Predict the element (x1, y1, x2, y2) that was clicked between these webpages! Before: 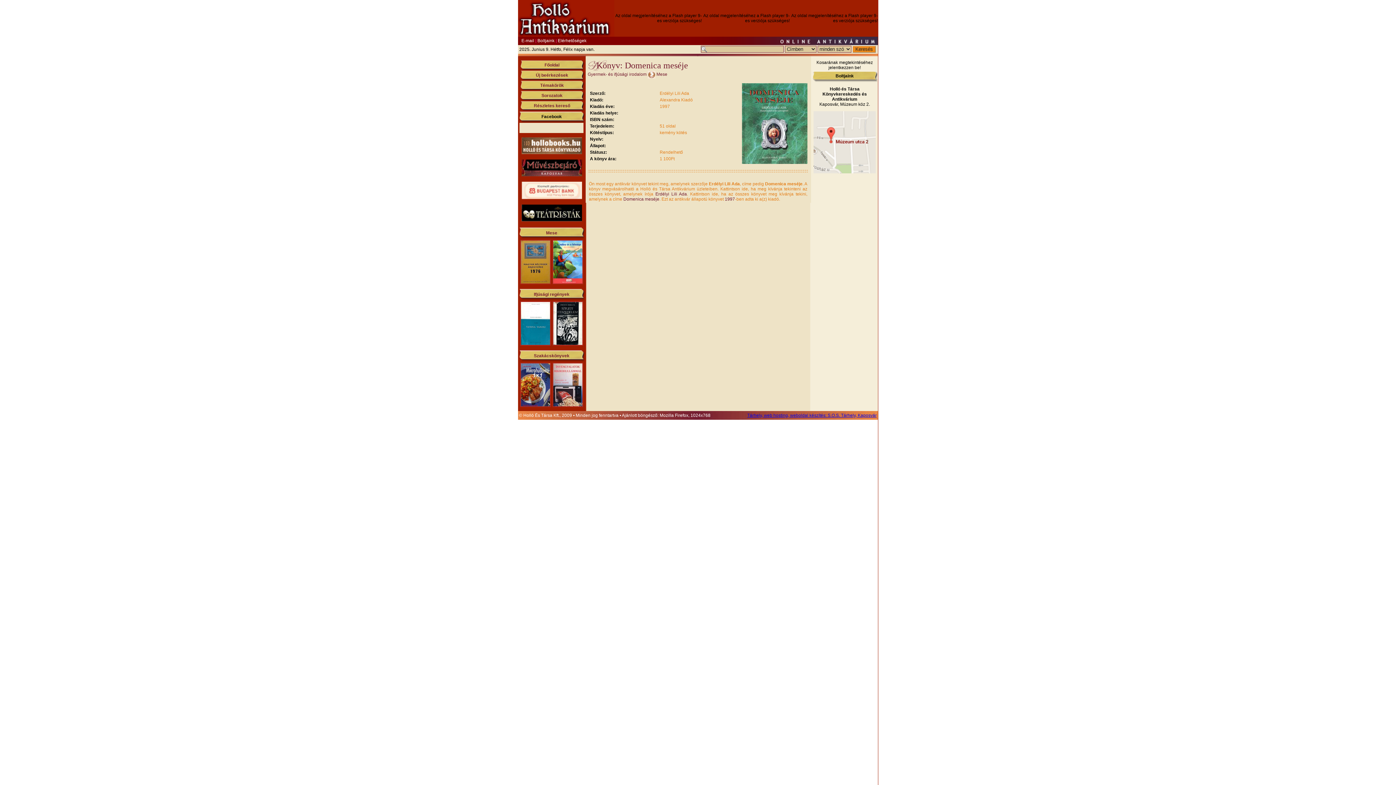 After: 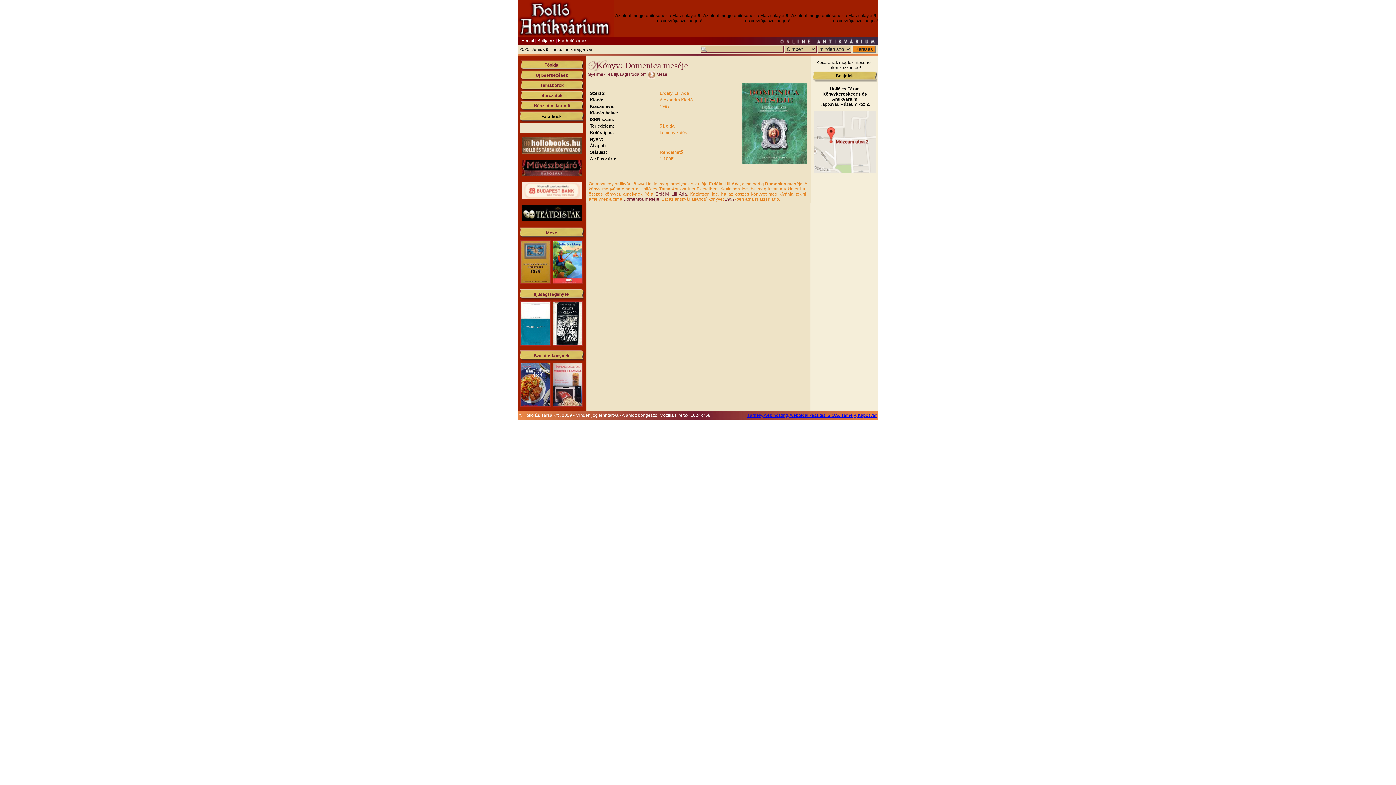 Action: bbox: (521, 172, 582, 177)